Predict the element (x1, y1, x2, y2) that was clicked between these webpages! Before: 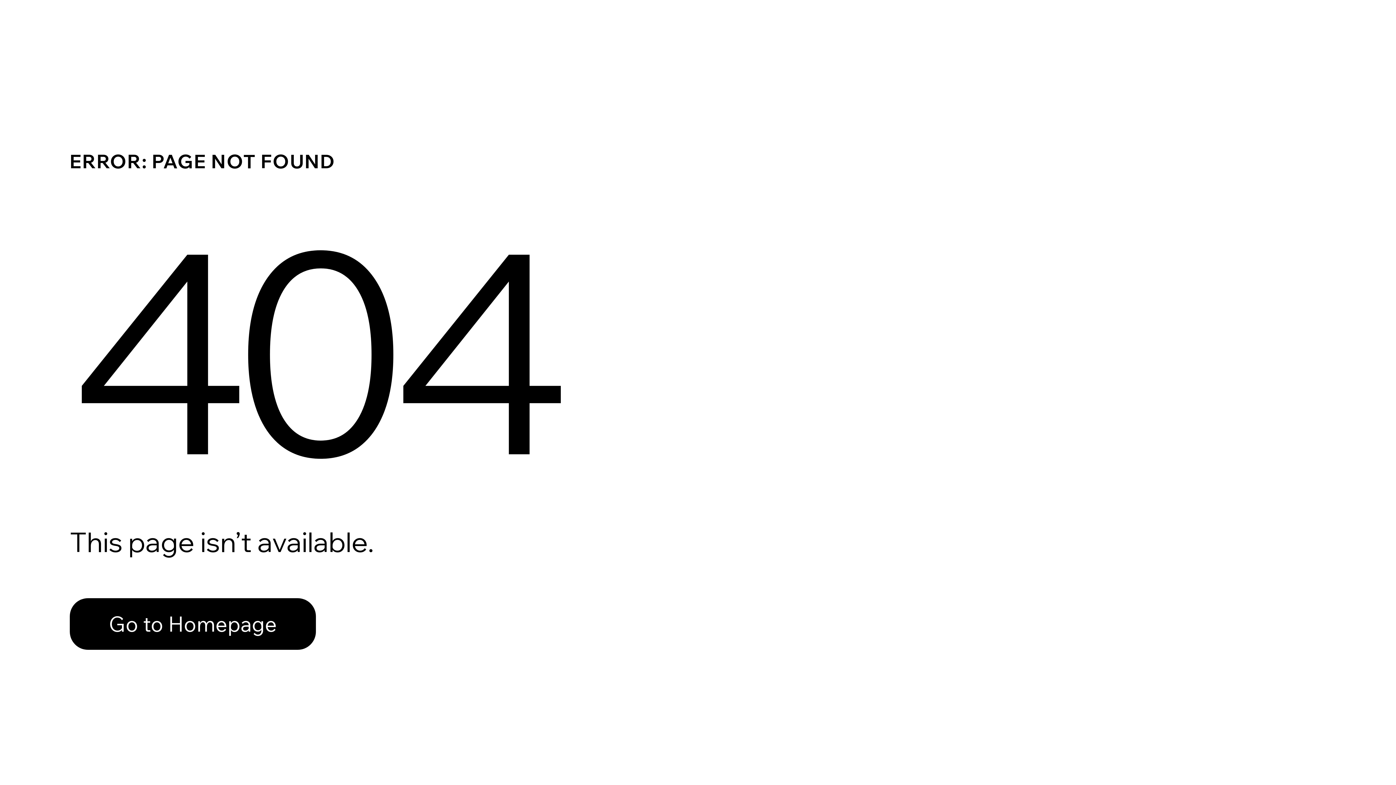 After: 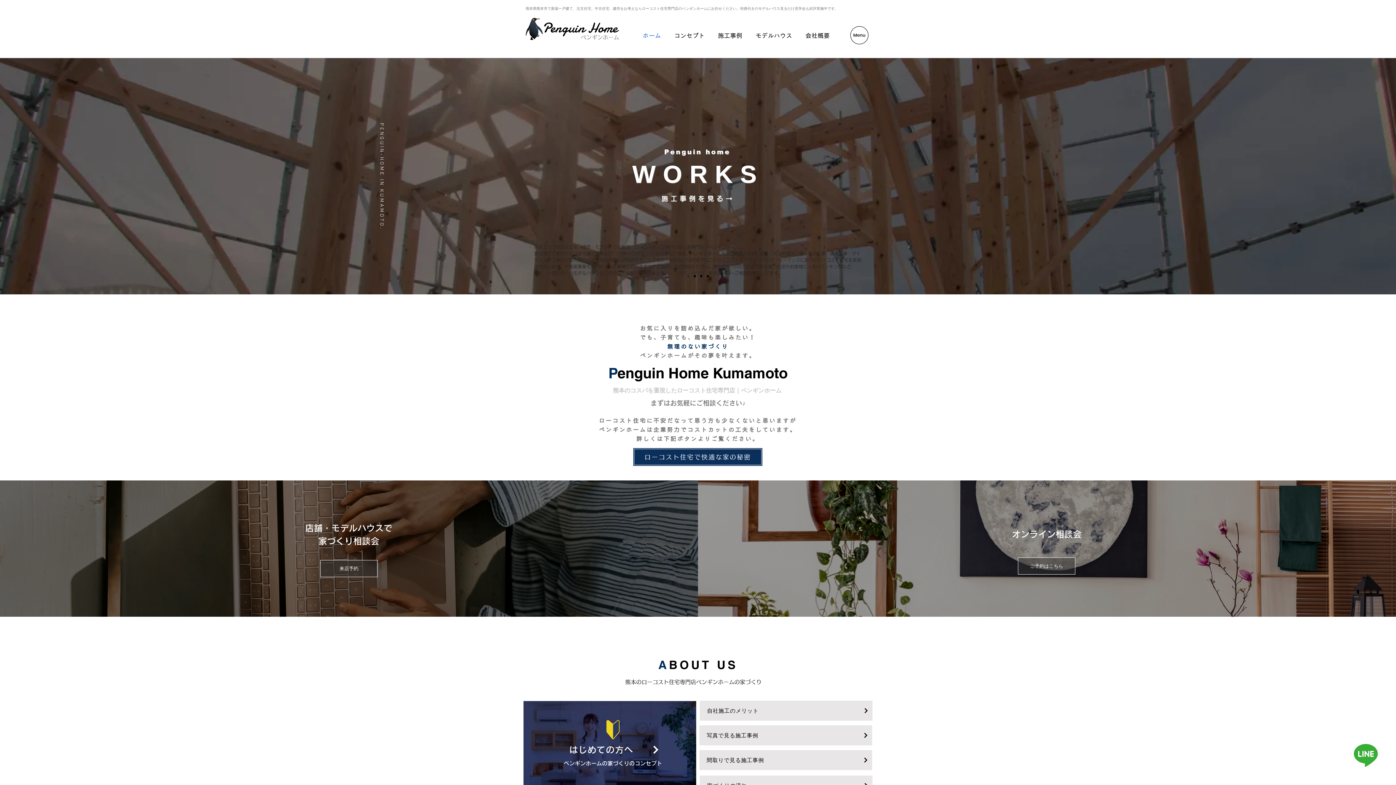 Action: label: Go to Homepage bbox: (69, 598, 316, 650)